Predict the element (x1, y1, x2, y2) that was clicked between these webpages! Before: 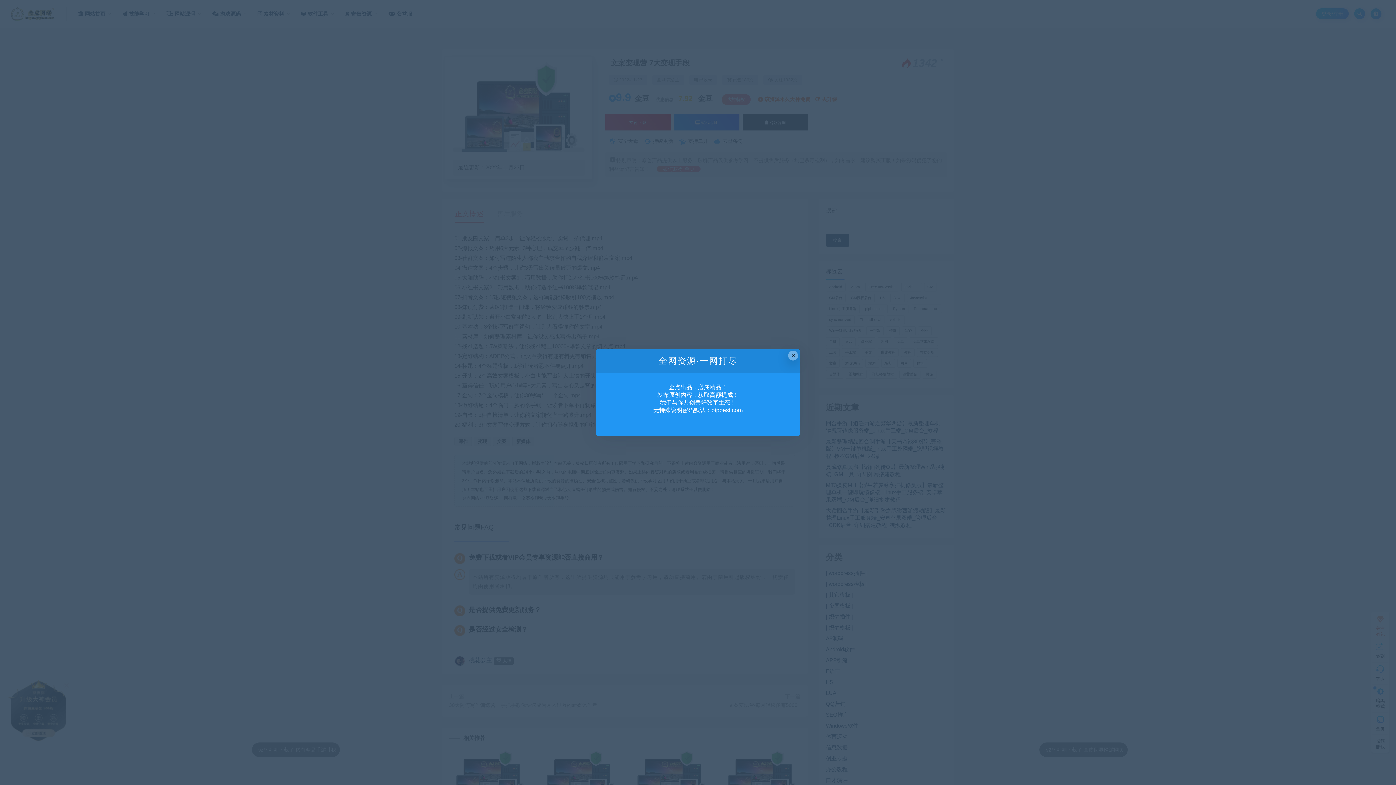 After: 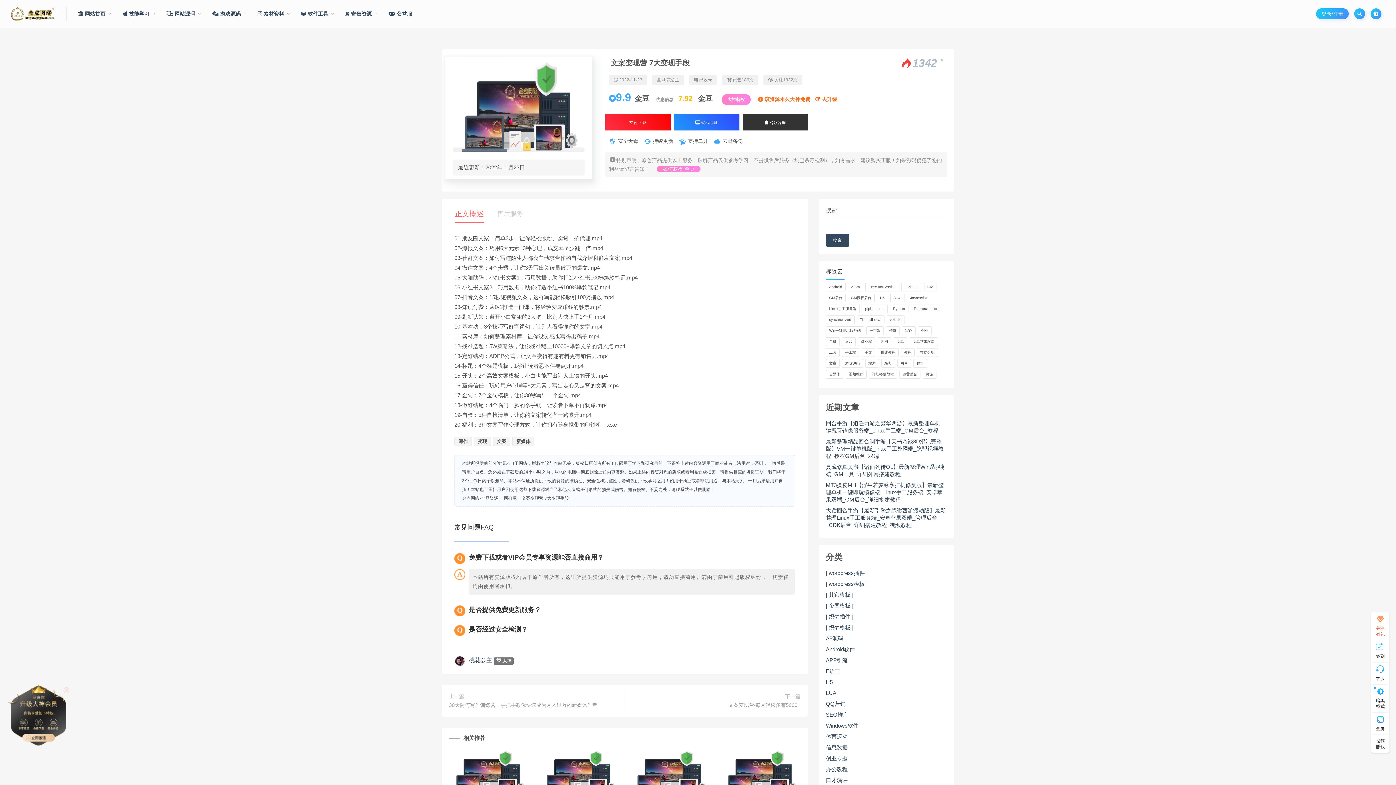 Action: label: Close this dialog bbox: (788, 350, 798, 360)